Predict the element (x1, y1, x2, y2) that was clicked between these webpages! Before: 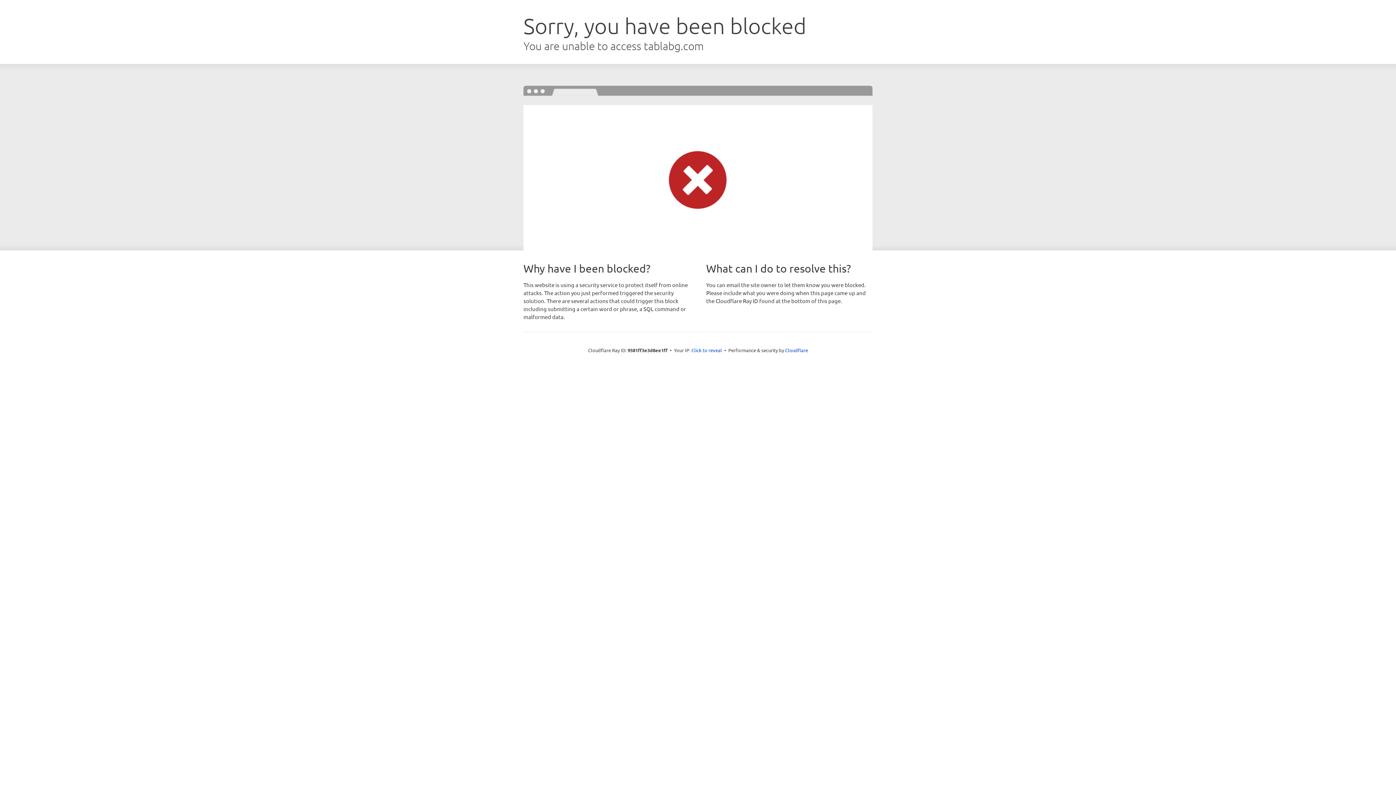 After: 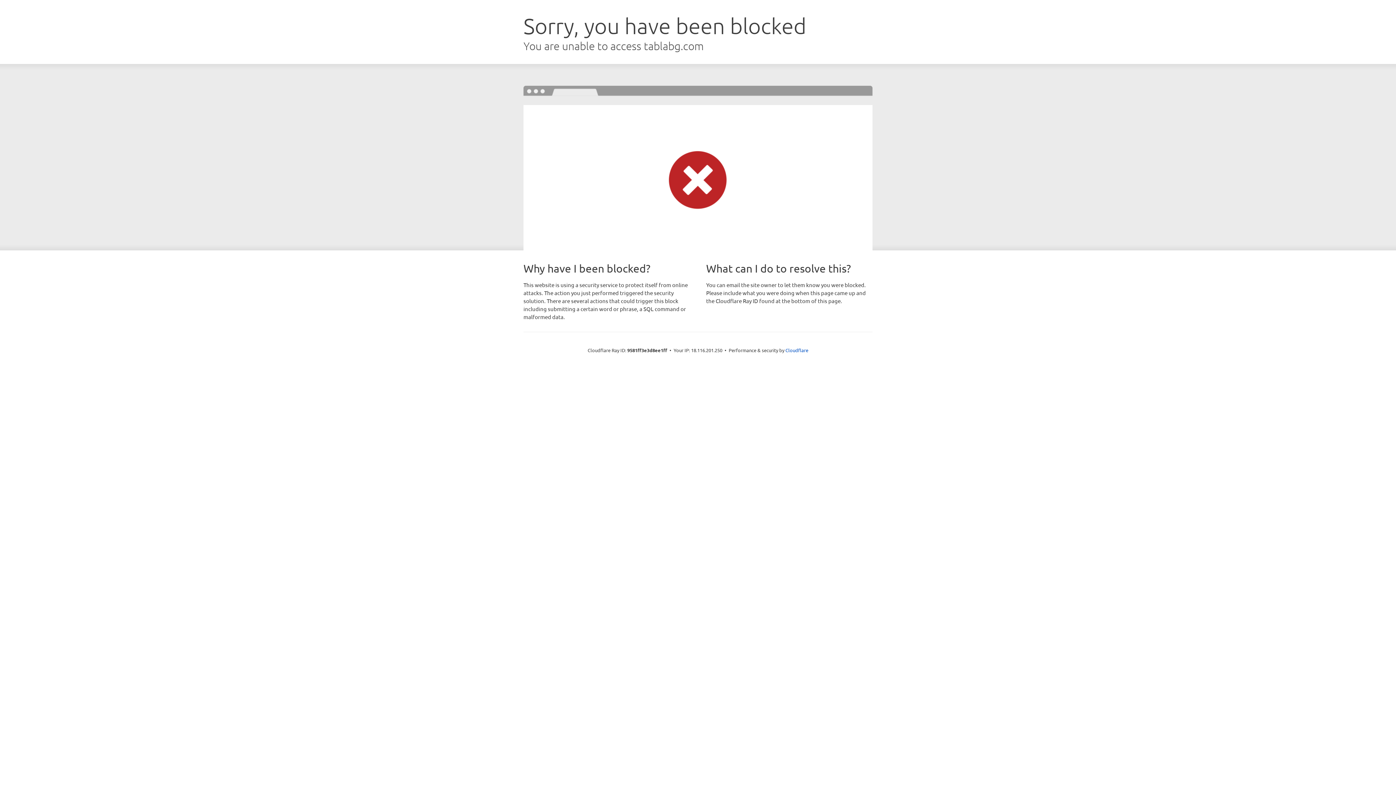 Action: bbox: (691, 346, 722, 353) label: Click to reveal